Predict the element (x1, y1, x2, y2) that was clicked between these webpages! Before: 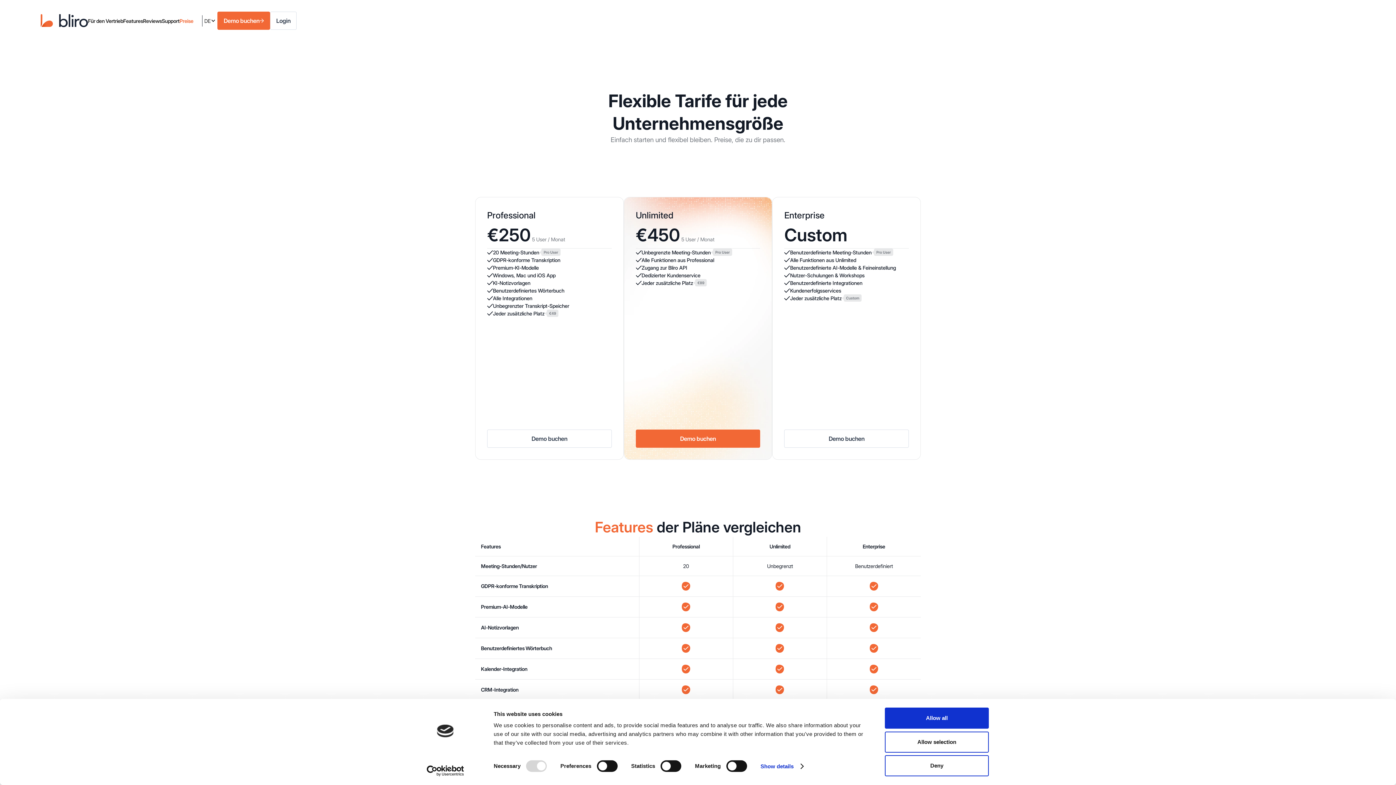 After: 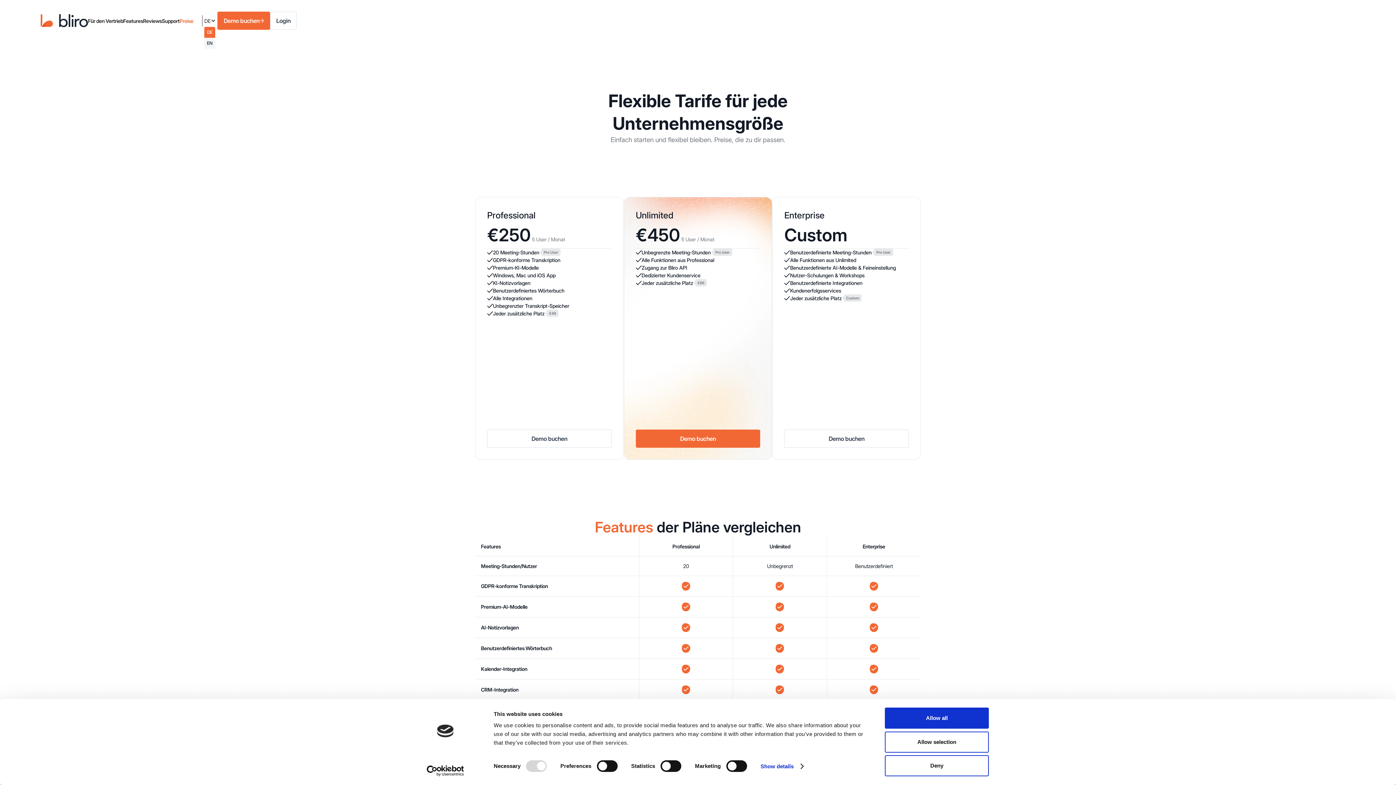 Action: label: DE bbox: (202, 15, 217, 26)